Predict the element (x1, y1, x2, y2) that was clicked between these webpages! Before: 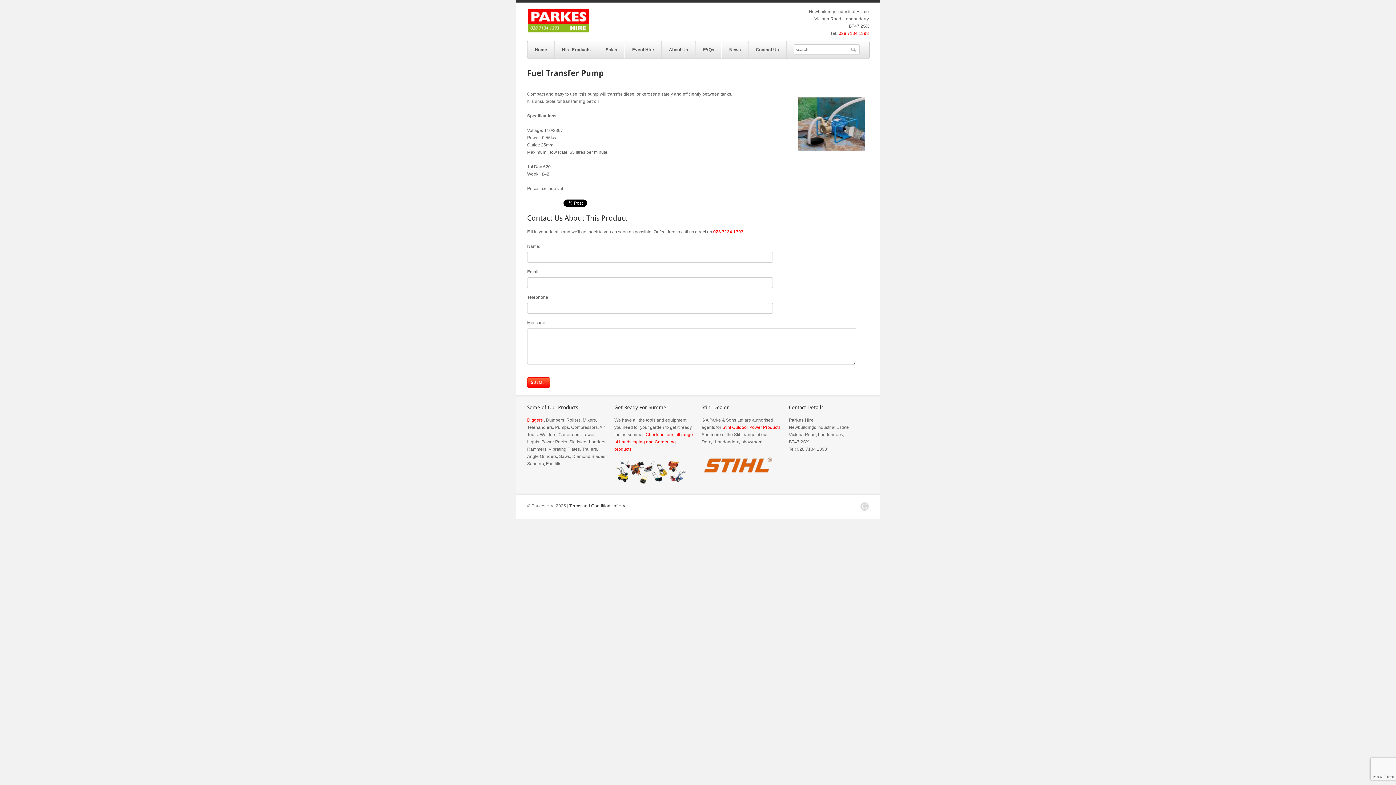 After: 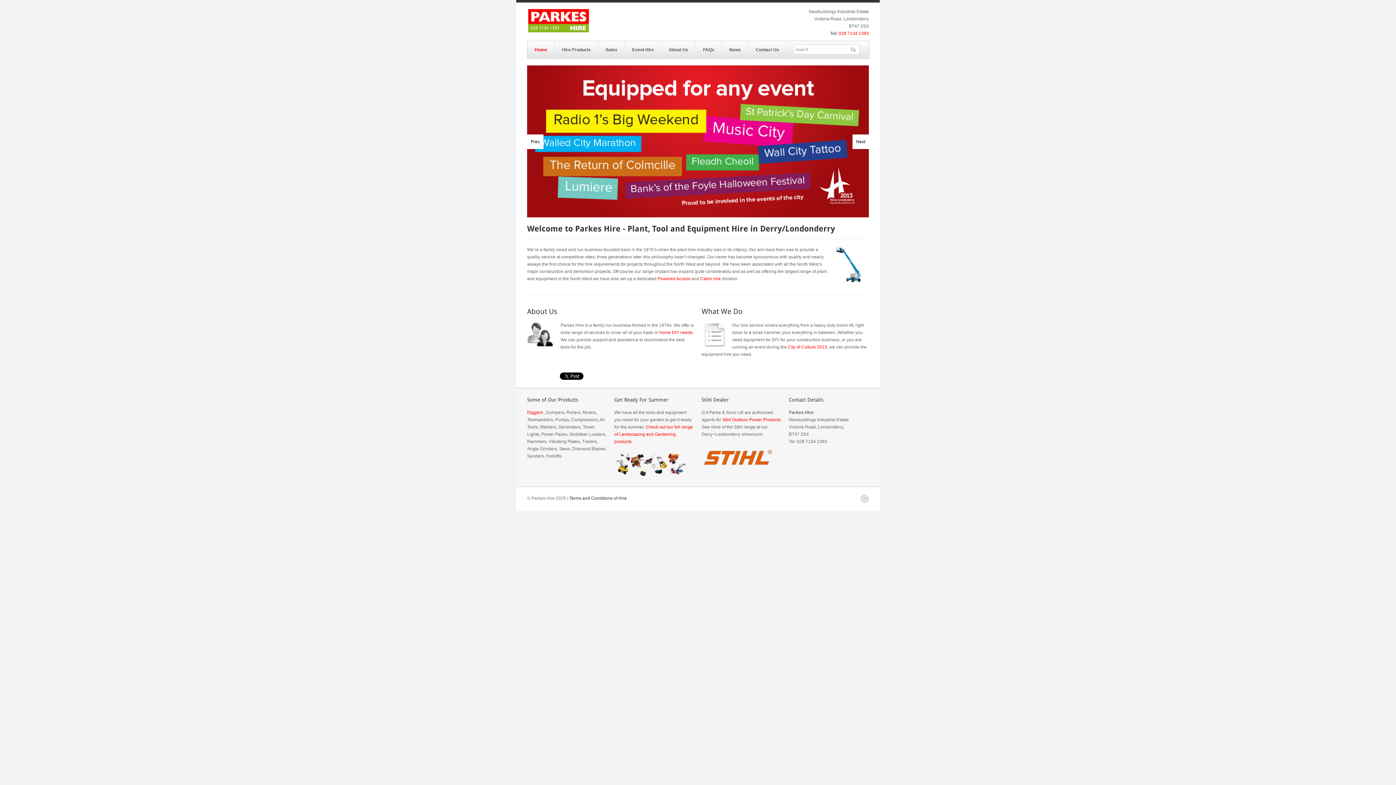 Action: bbox: (527, 29, 590, 34)